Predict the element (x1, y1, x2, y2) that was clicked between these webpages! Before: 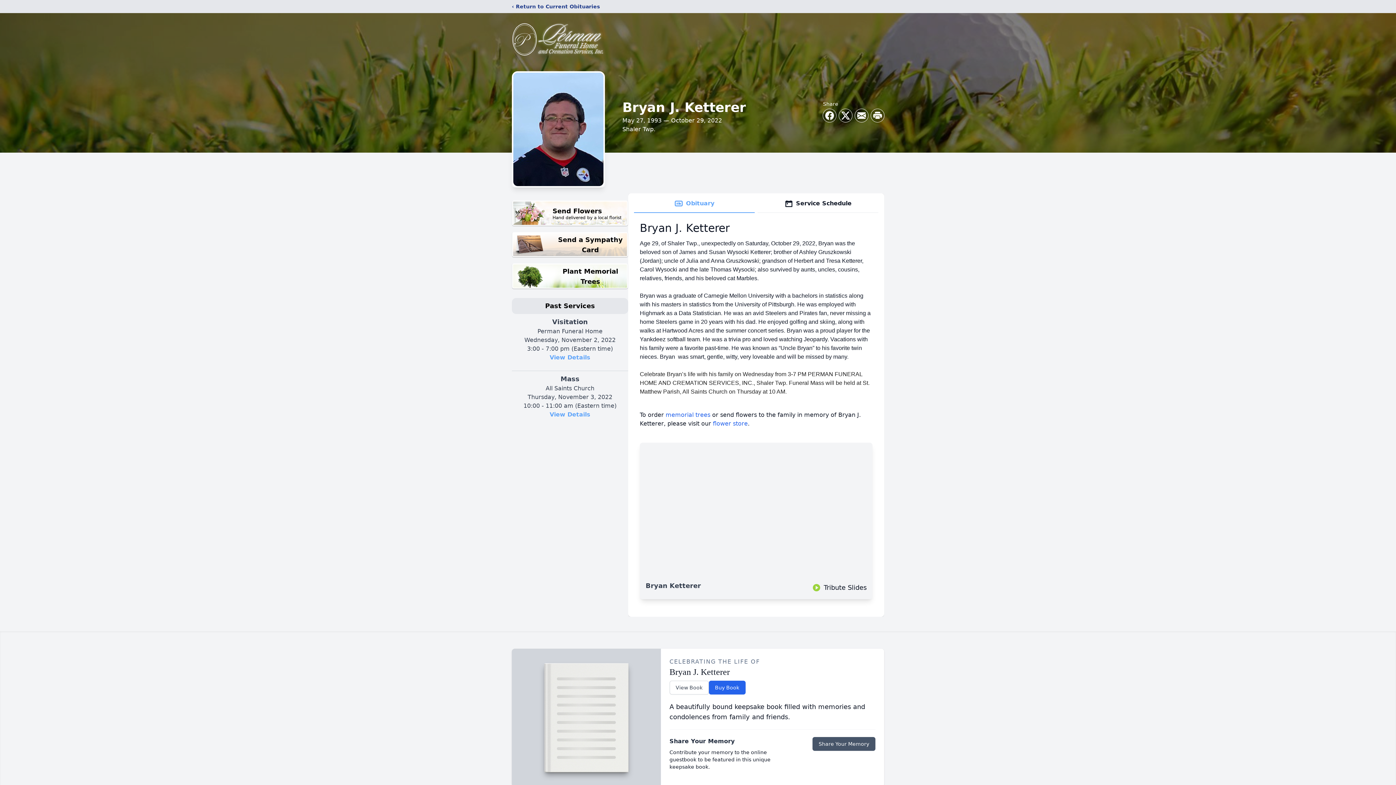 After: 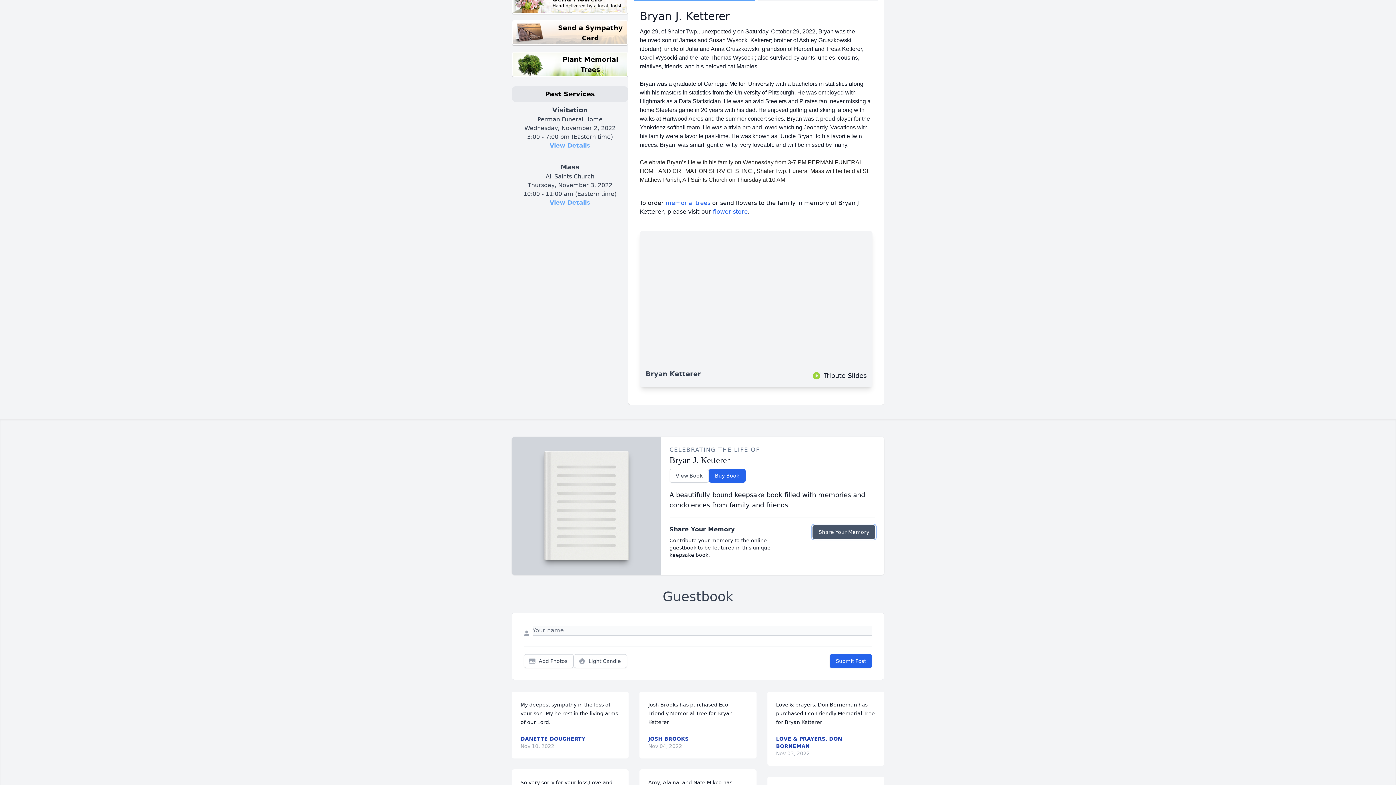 Action: bbox: (812, 737, 875, 751) label: Share Your Memory